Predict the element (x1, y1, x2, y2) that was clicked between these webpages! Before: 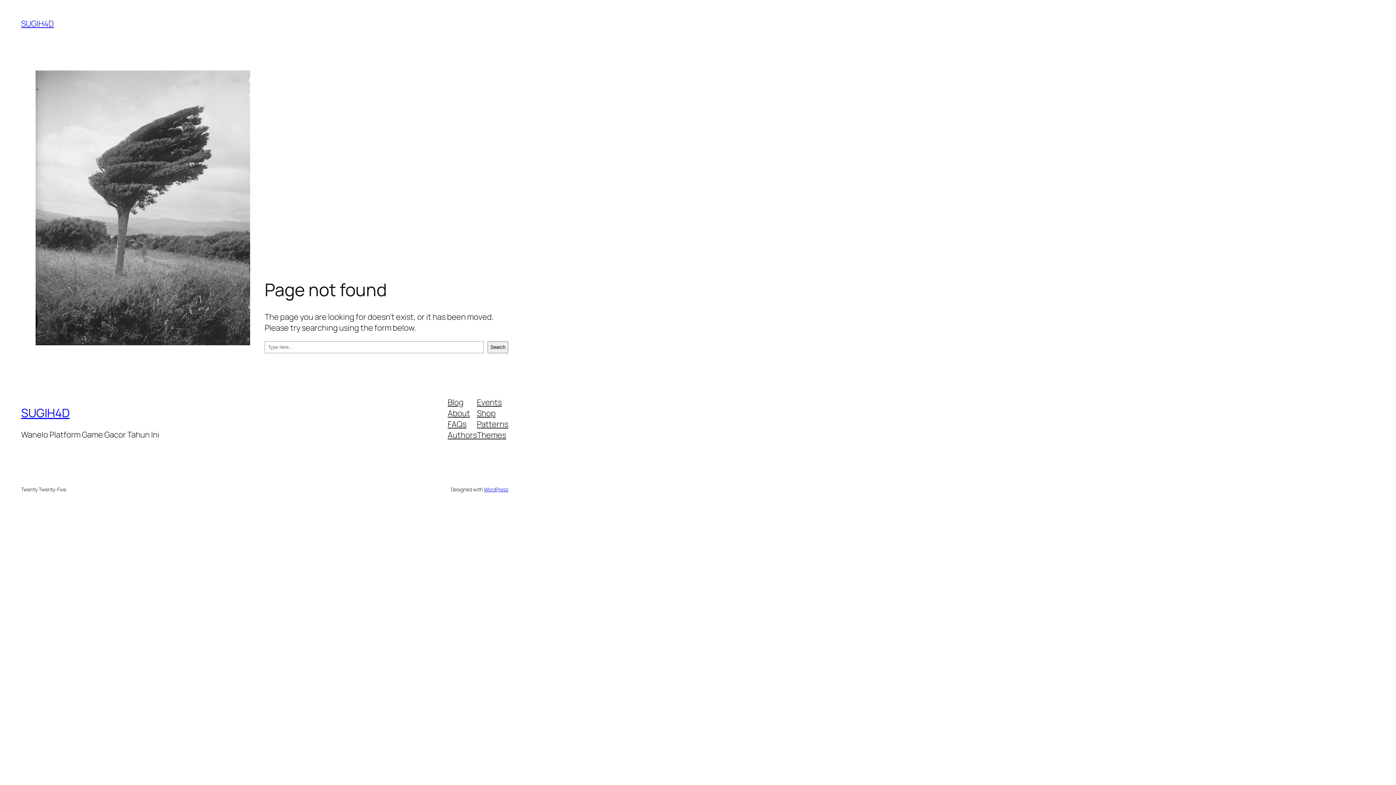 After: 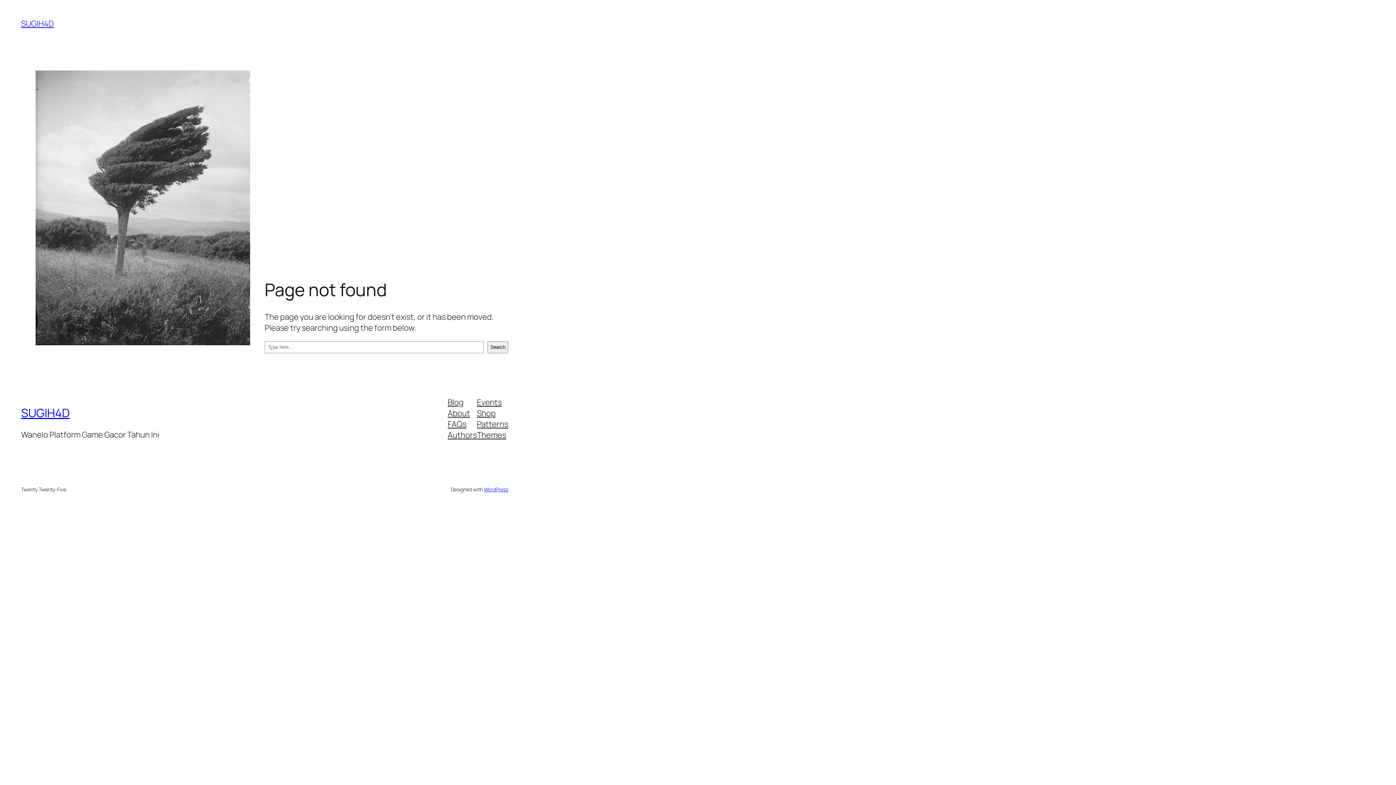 Action: label: Themes bbox: (477, 429, 506, 440)